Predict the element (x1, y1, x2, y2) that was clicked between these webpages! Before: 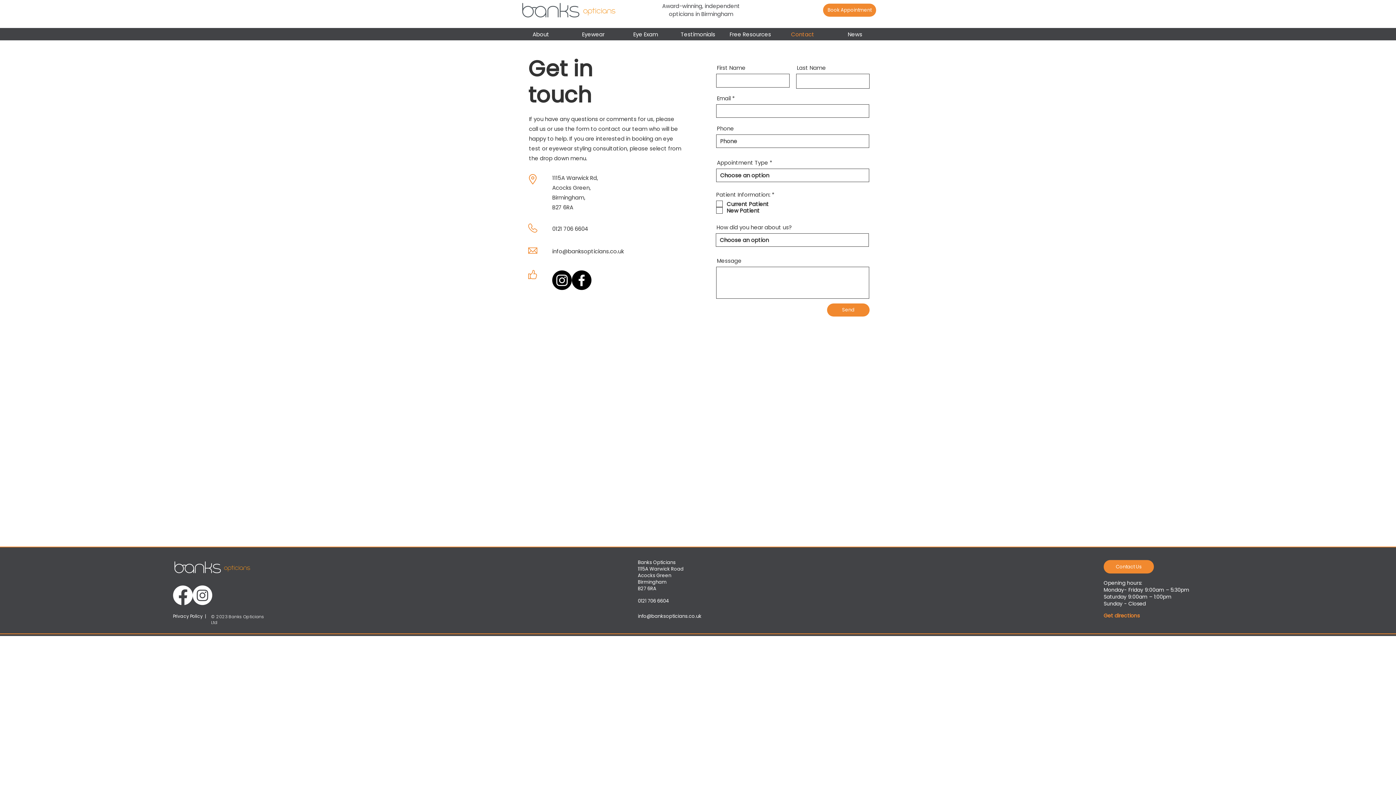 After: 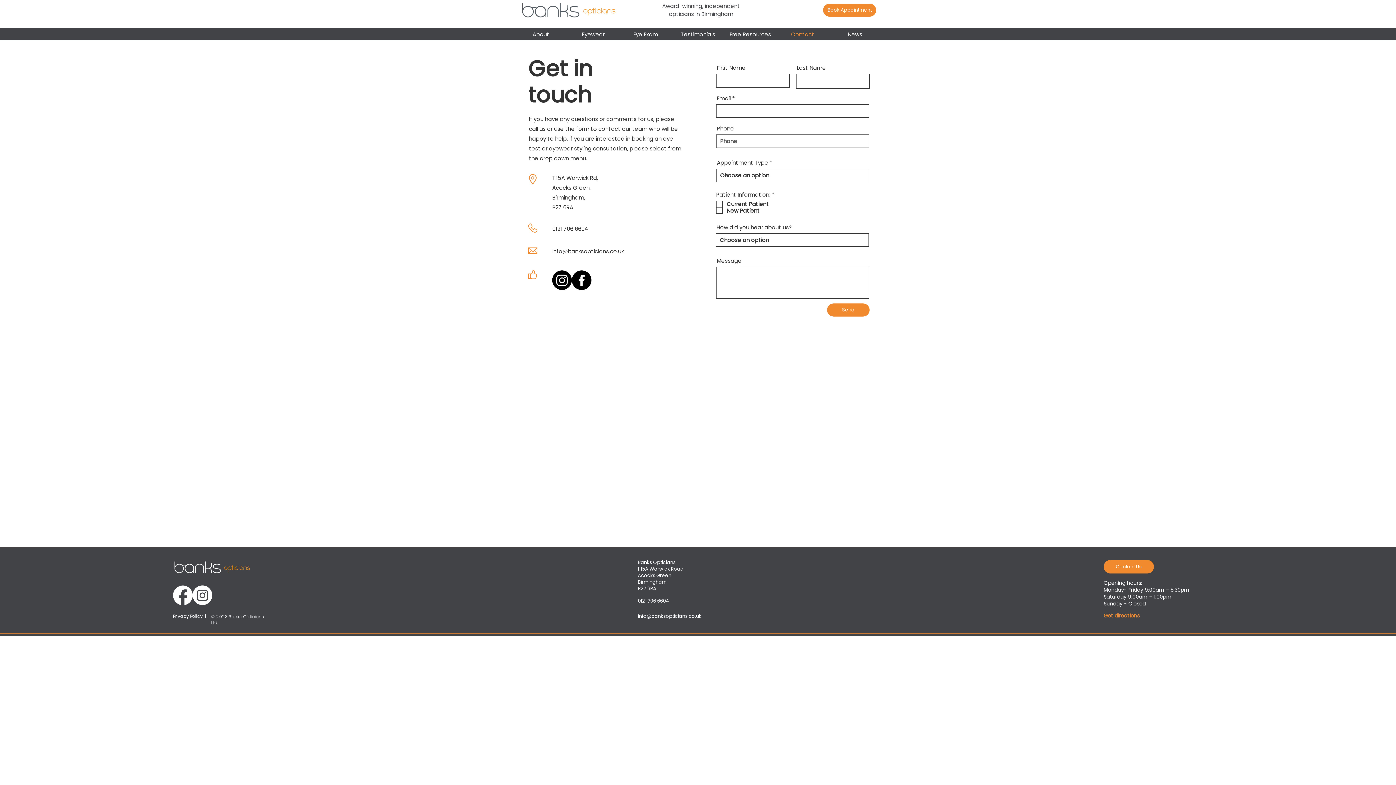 Action: label: Book Appointment bbox: (823, 3, 876, 16)